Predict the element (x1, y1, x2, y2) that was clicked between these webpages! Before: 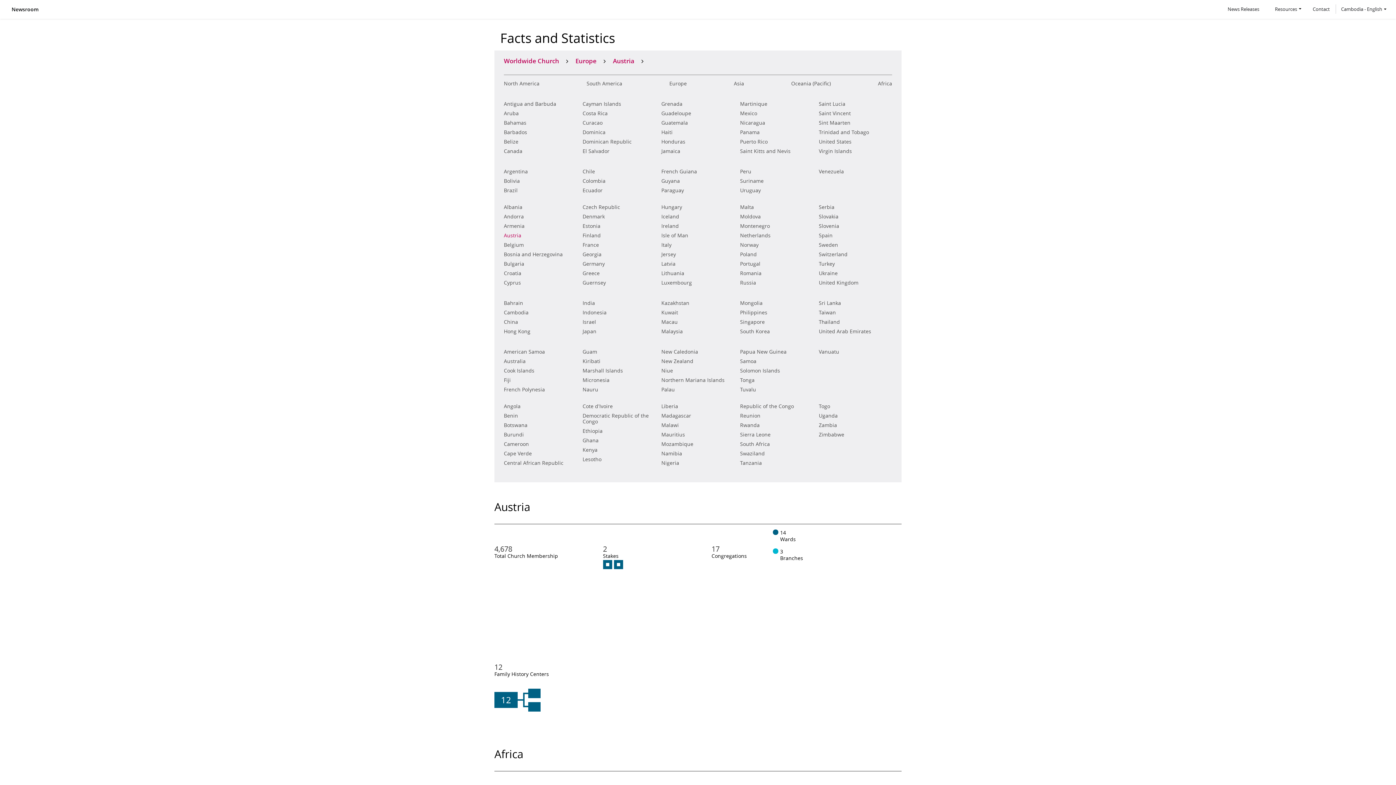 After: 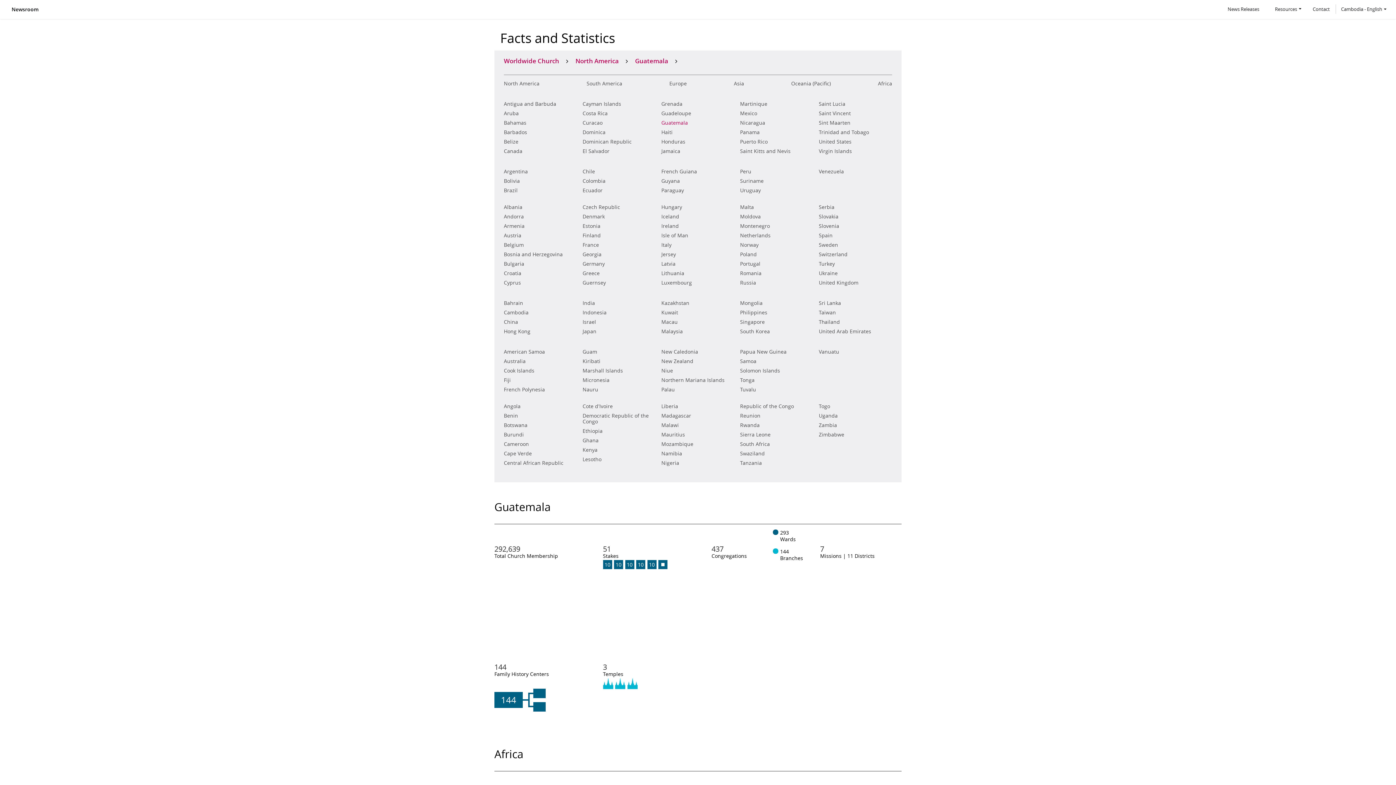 Action: label: Guatemala bbox: (661, 119, 688, 126)